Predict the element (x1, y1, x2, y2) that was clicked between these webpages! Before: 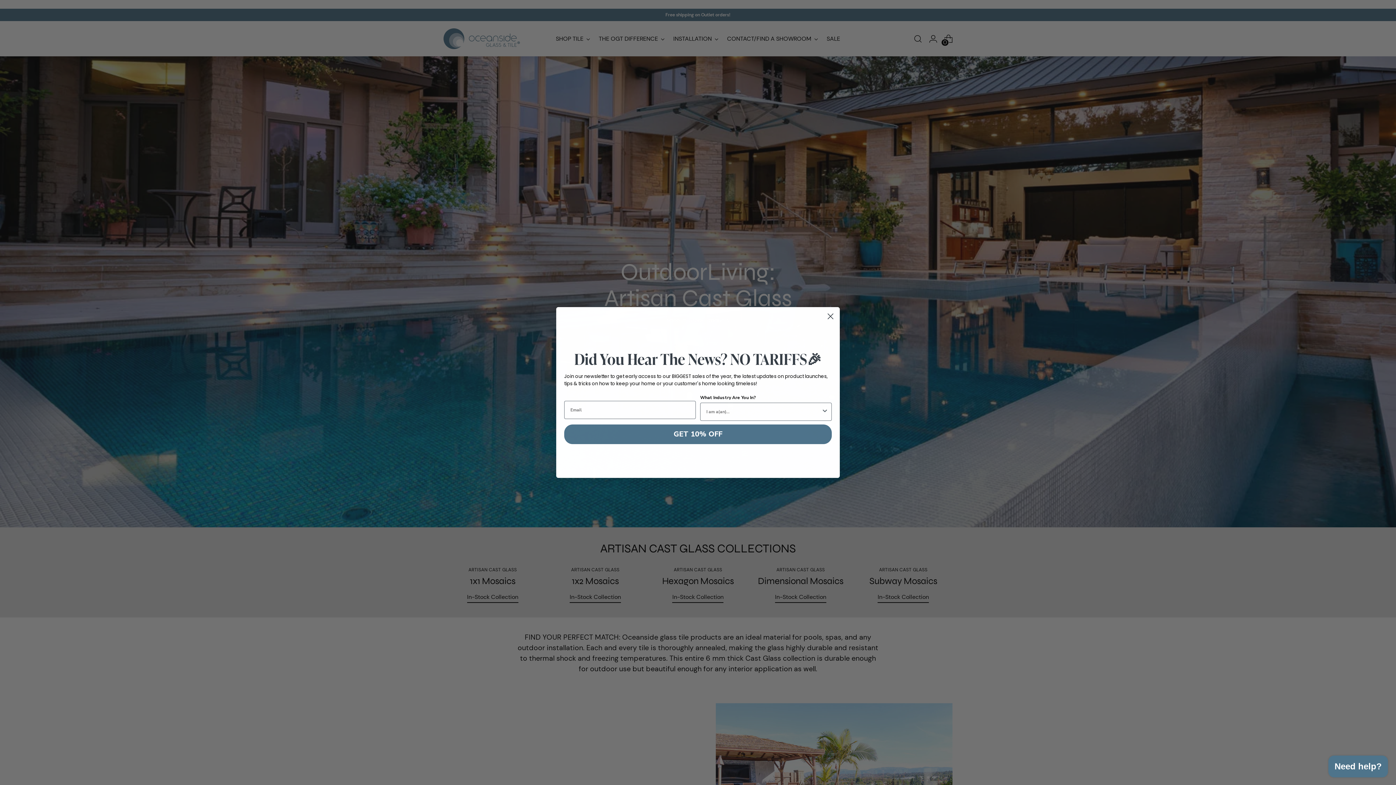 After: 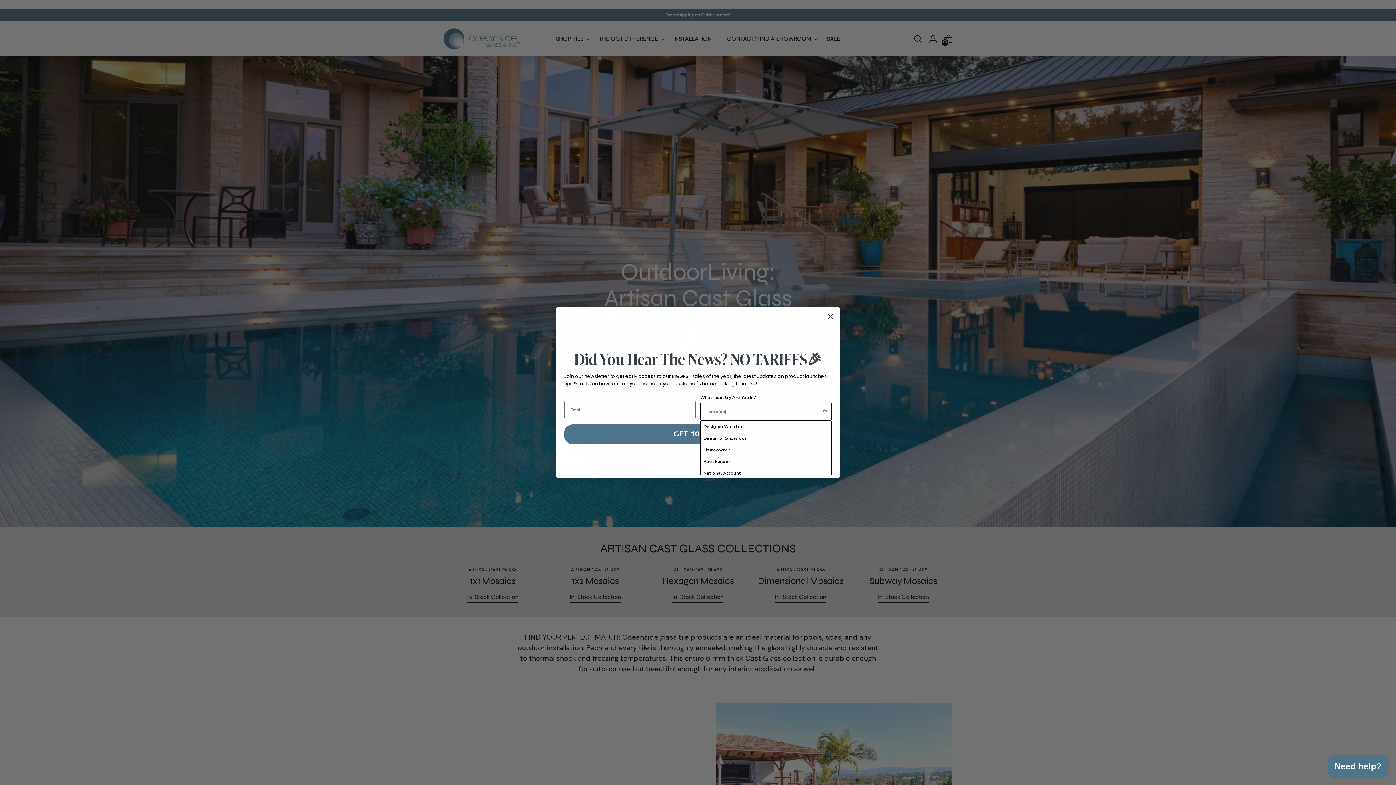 Action: bbox: (821, 421, 828, 438) label: Show Options